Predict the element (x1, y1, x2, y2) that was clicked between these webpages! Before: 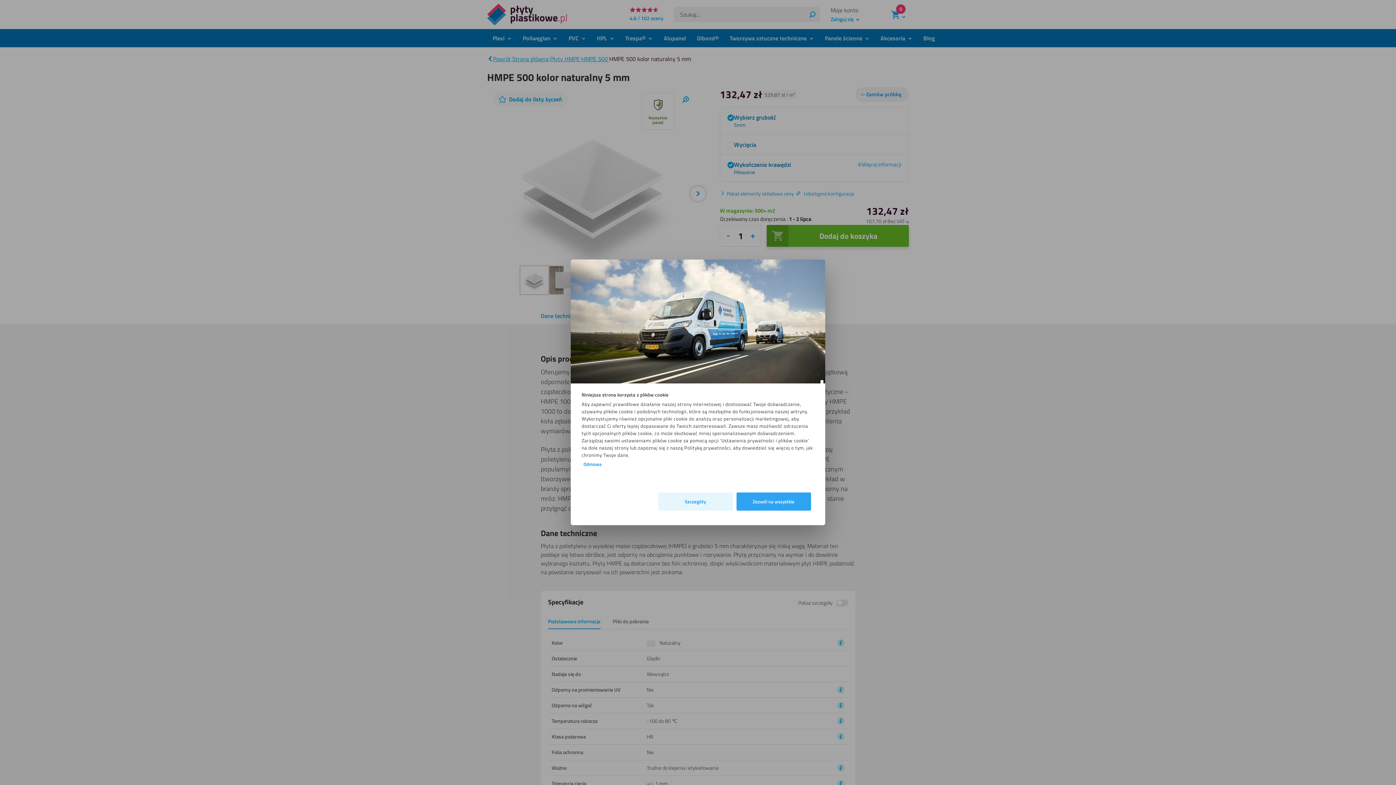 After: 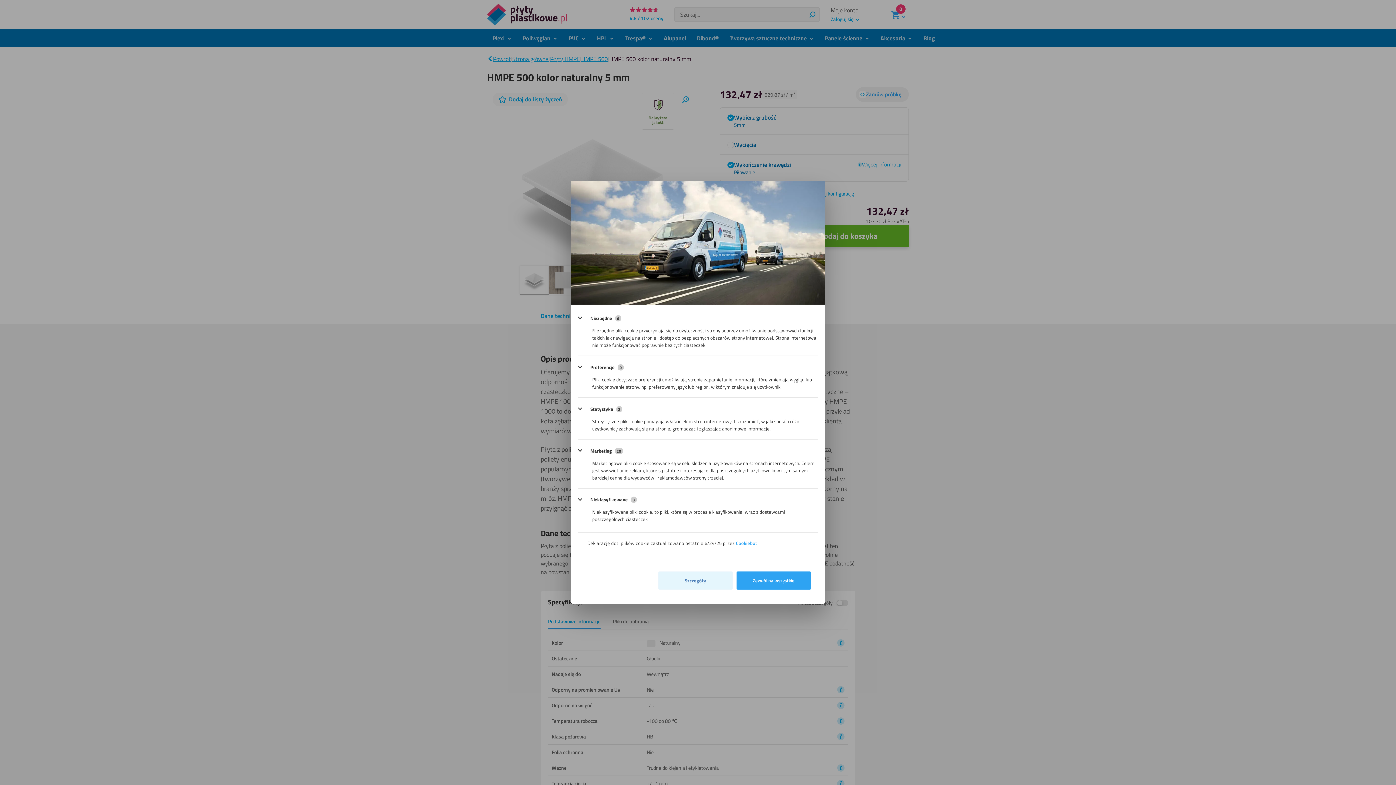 Action: bbox: (658, 492, 732, 511) label: Szczegóły